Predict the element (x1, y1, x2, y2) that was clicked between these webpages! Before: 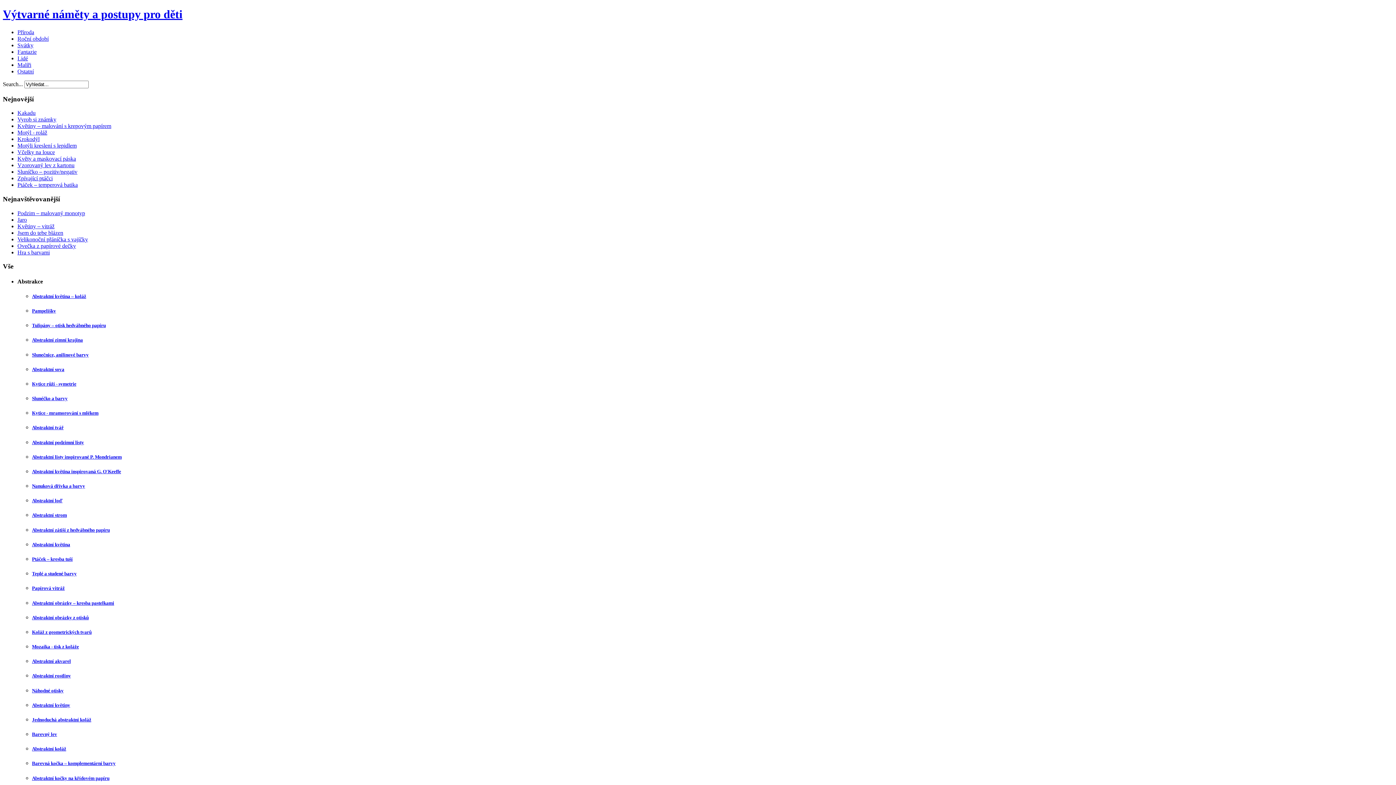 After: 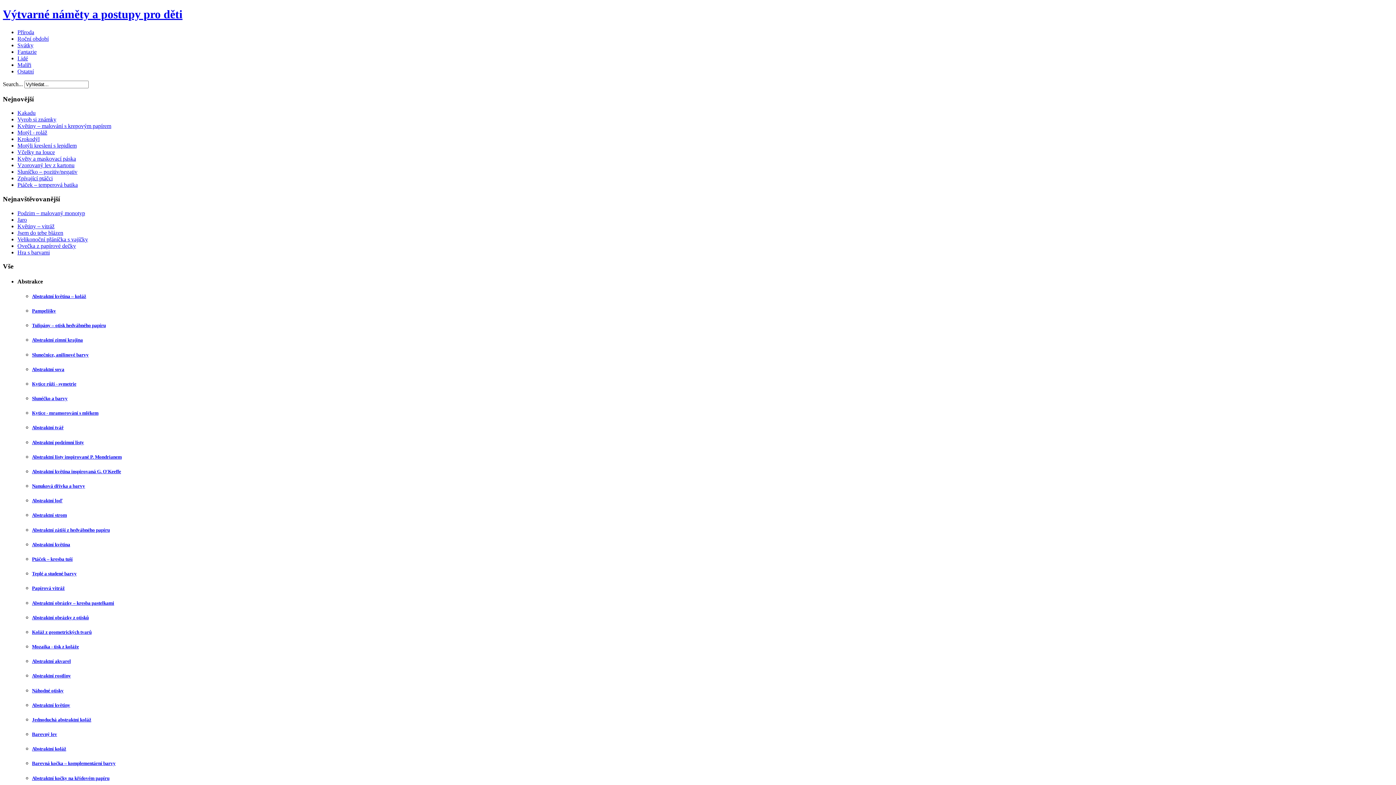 Action: bbox: (32, 600, 114, 606) label: Abstraktní obrázky – kresba pastelkami